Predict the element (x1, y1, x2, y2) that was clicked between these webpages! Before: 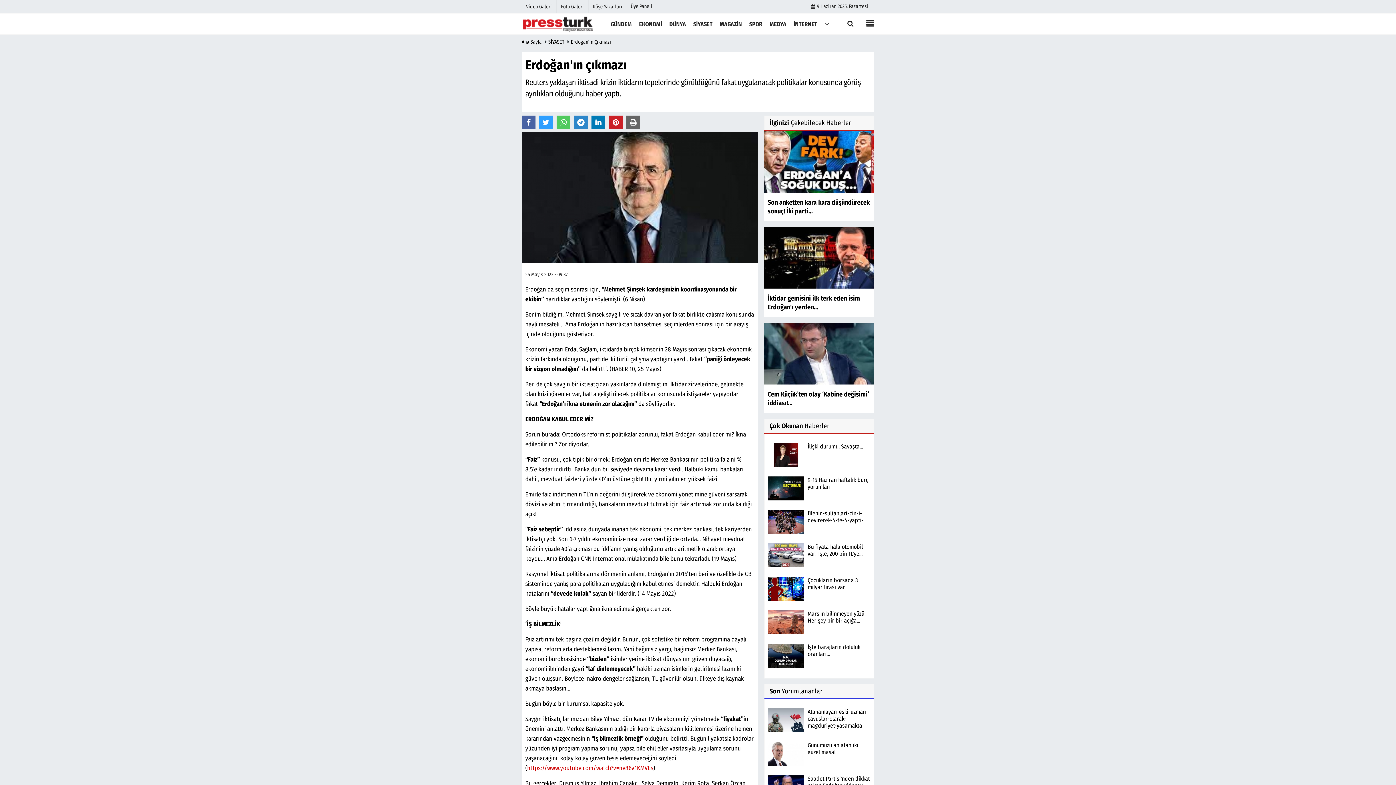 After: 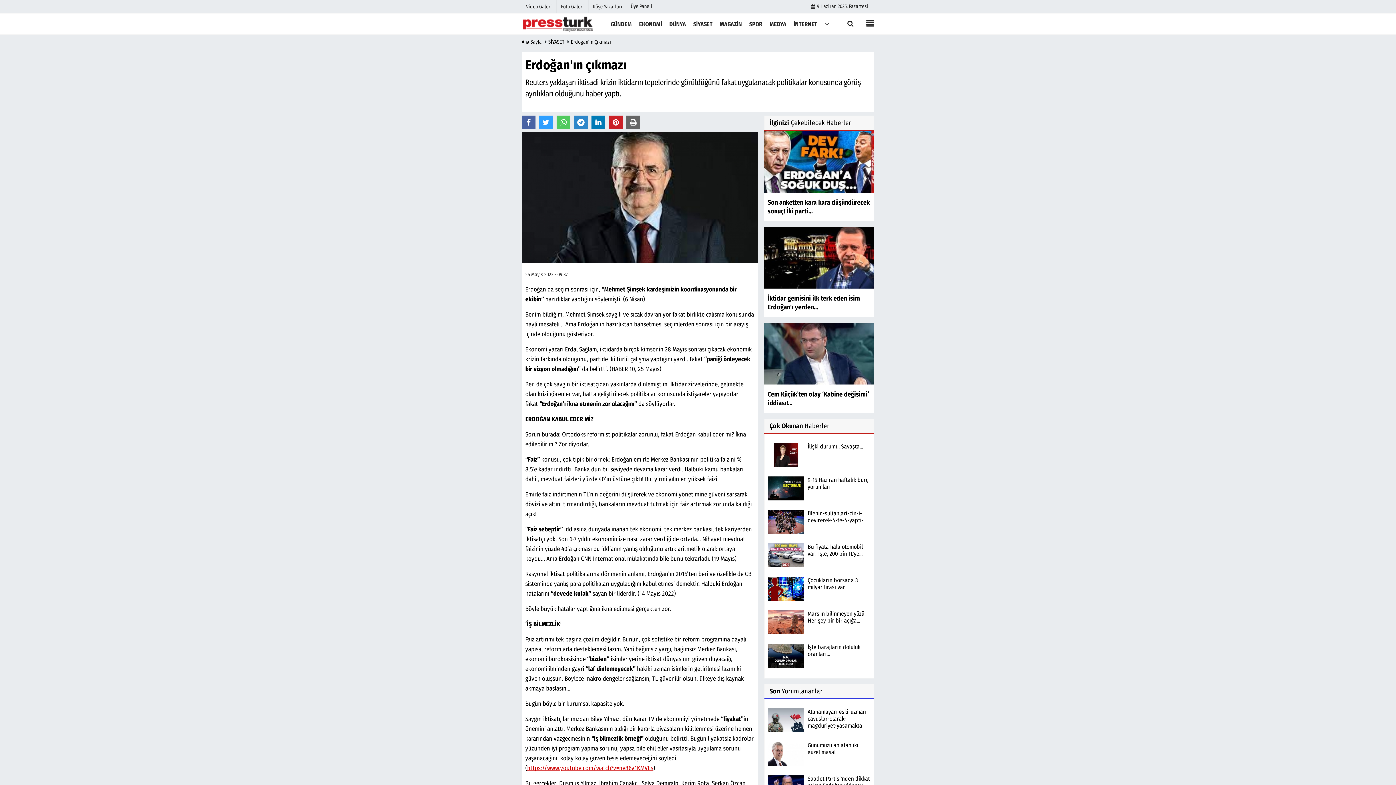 Action: bbox: (527, 764, 653, 772) label: https://www.youtube.com/watch?v=ne86v1KMVEs